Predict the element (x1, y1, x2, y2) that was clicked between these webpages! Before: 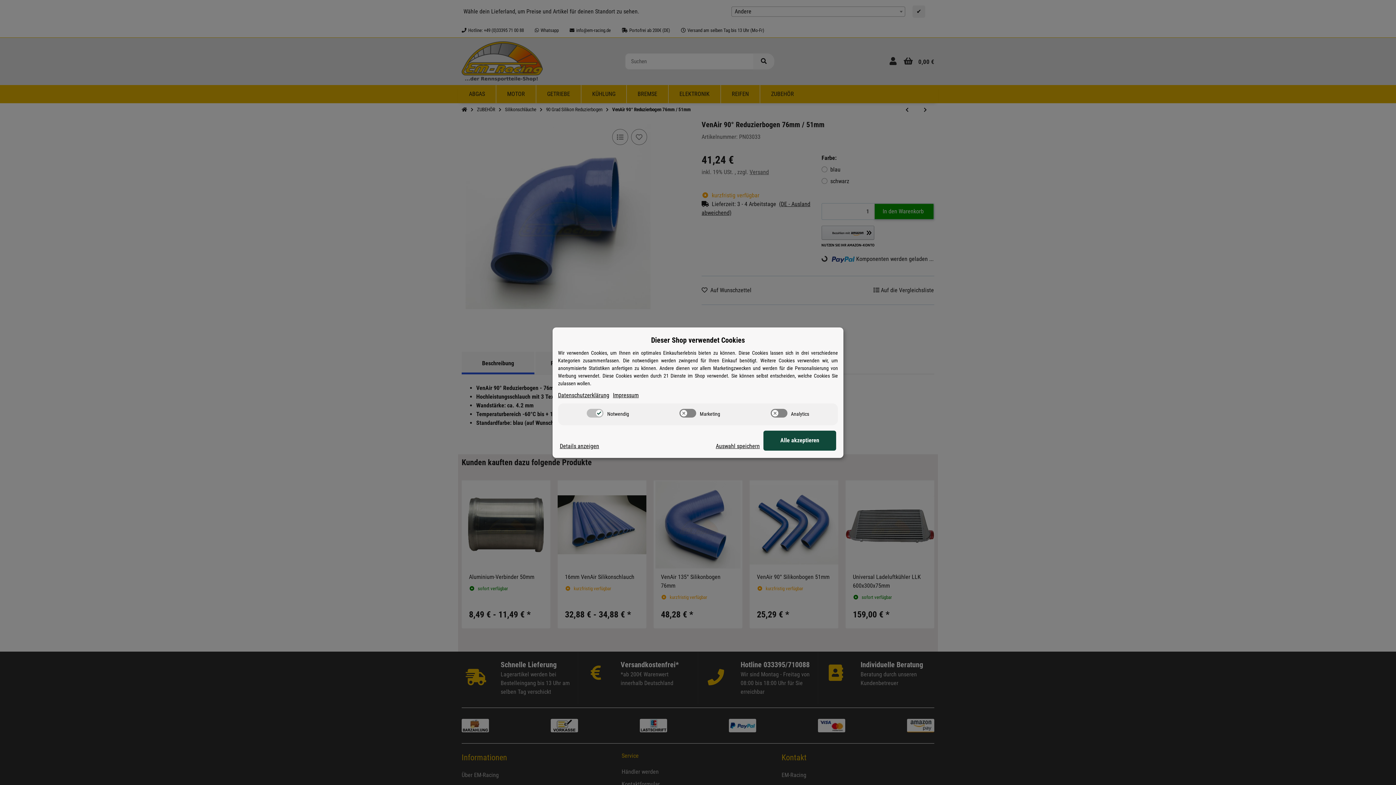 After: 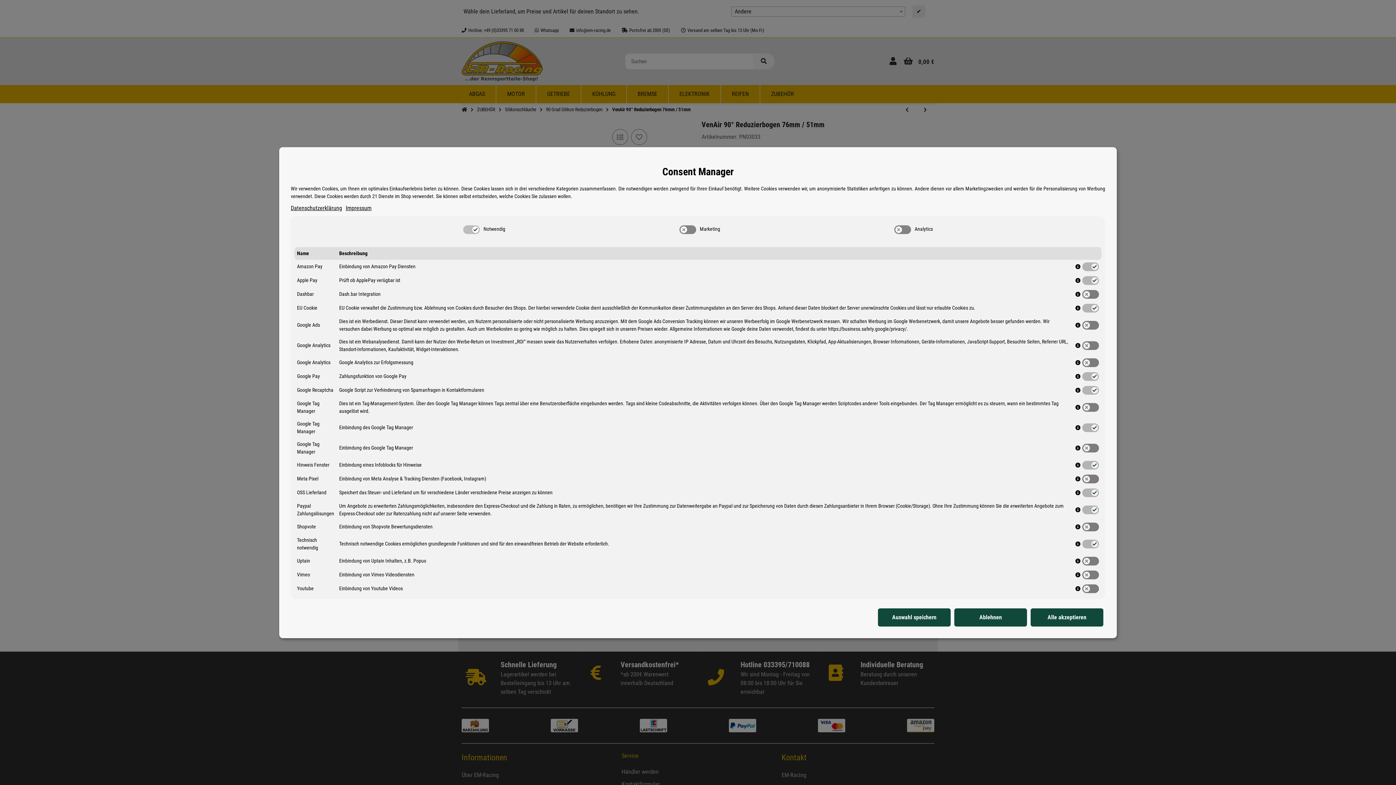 Action: bbox: (560, 442, 599, 450) label: Cookie Details anzeigen